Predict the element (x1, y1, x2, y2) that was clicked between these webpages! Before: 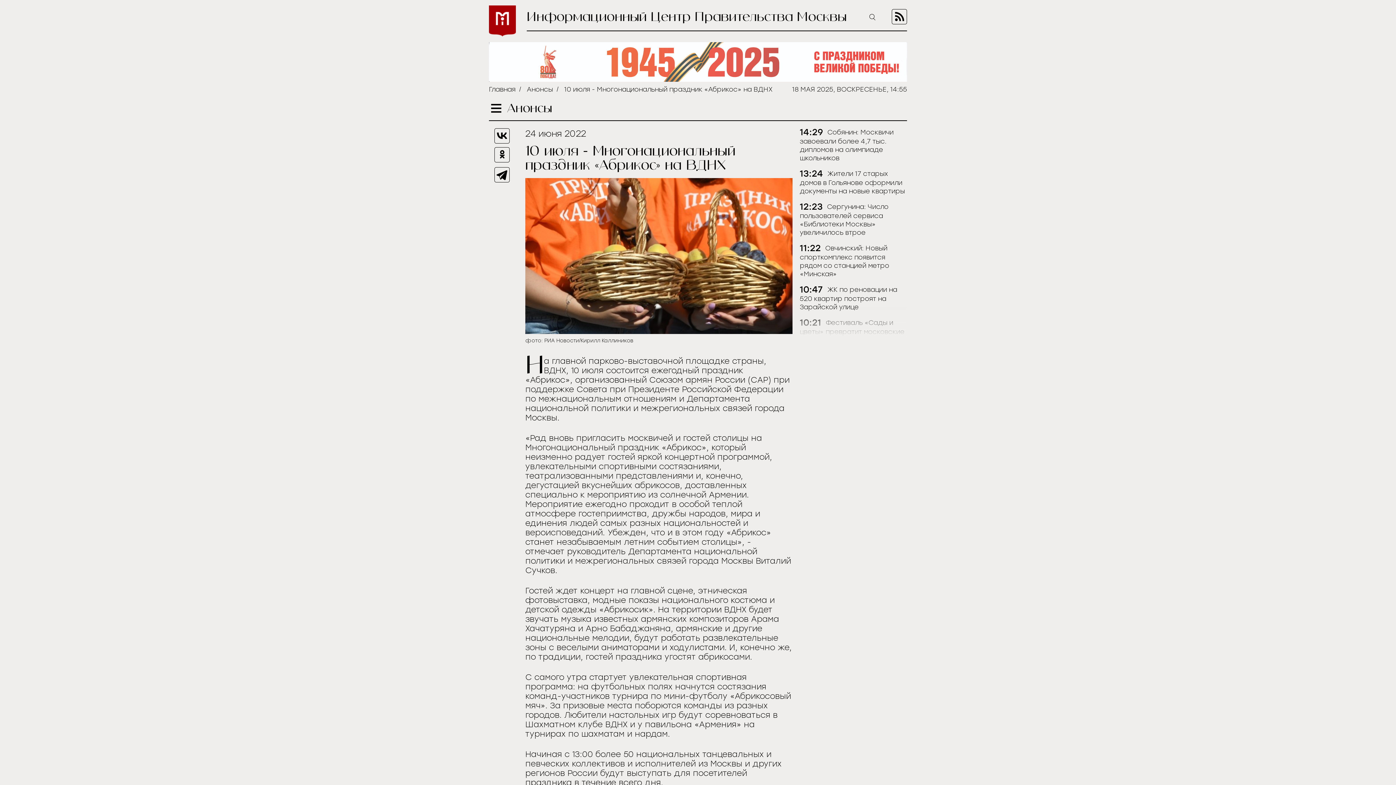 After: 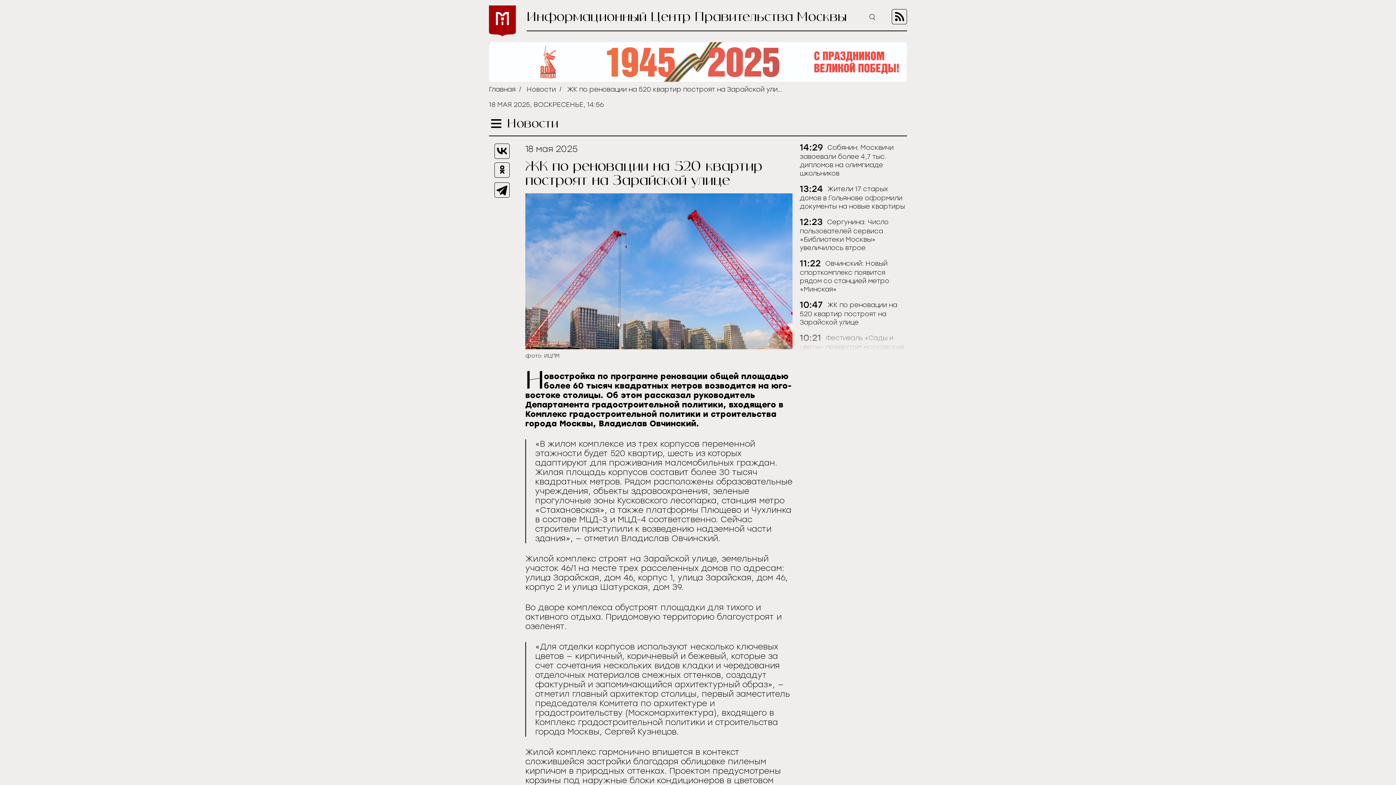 Action: label: ЖК по реновации на 520 квартир построят на Зарайской улице bbox: (800, 285, 897, 311)